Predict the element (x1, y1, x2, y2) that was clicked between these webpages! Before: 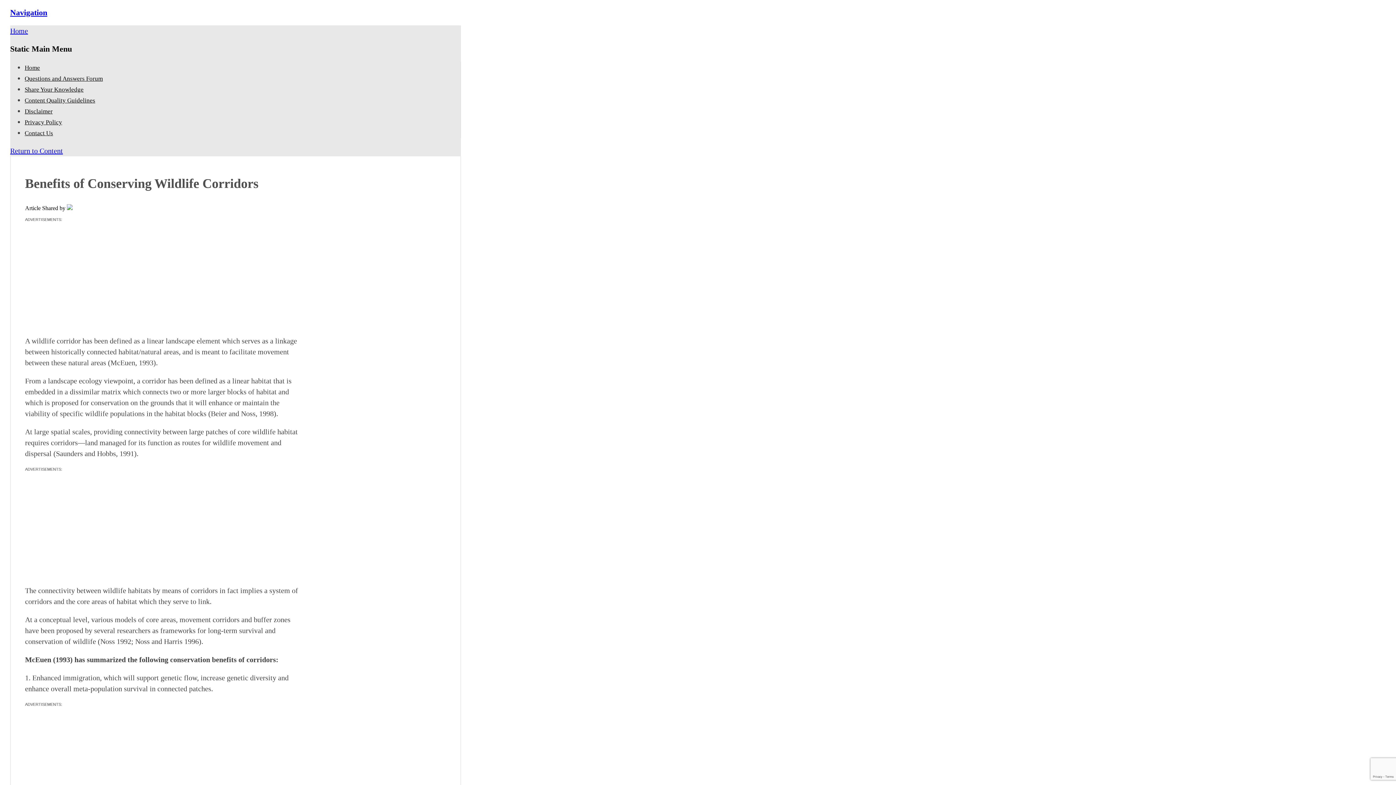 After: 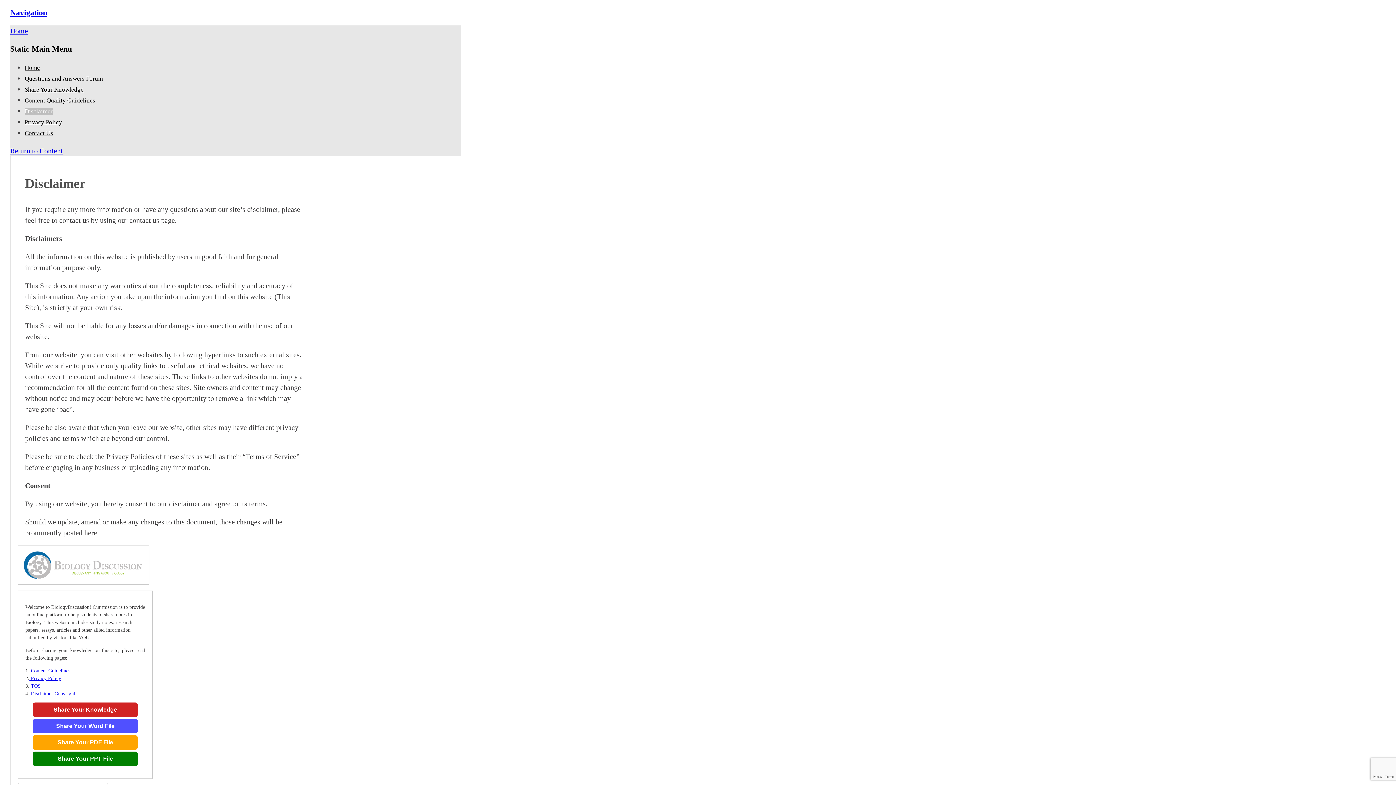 Action: bbox: (24, 108, 52, 114) label: Disclaimer